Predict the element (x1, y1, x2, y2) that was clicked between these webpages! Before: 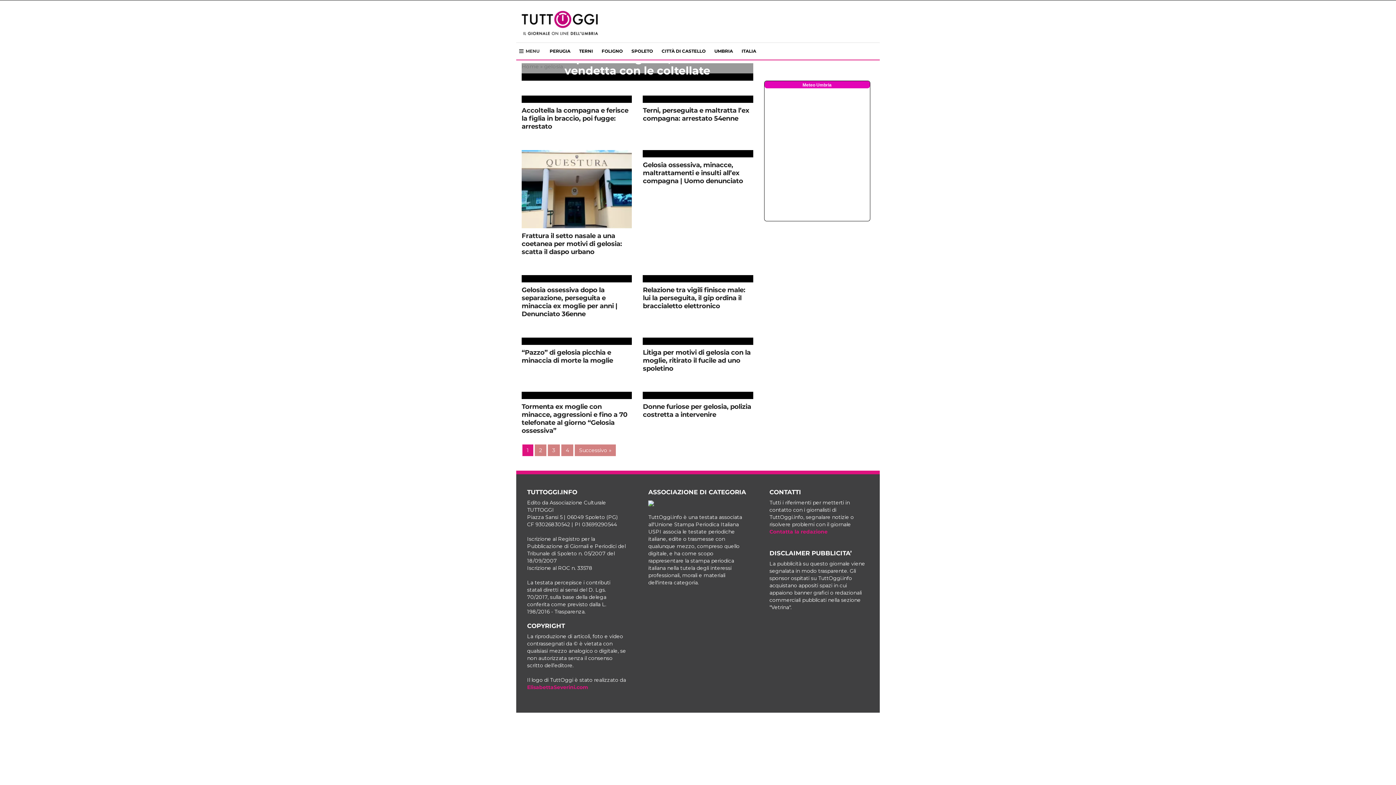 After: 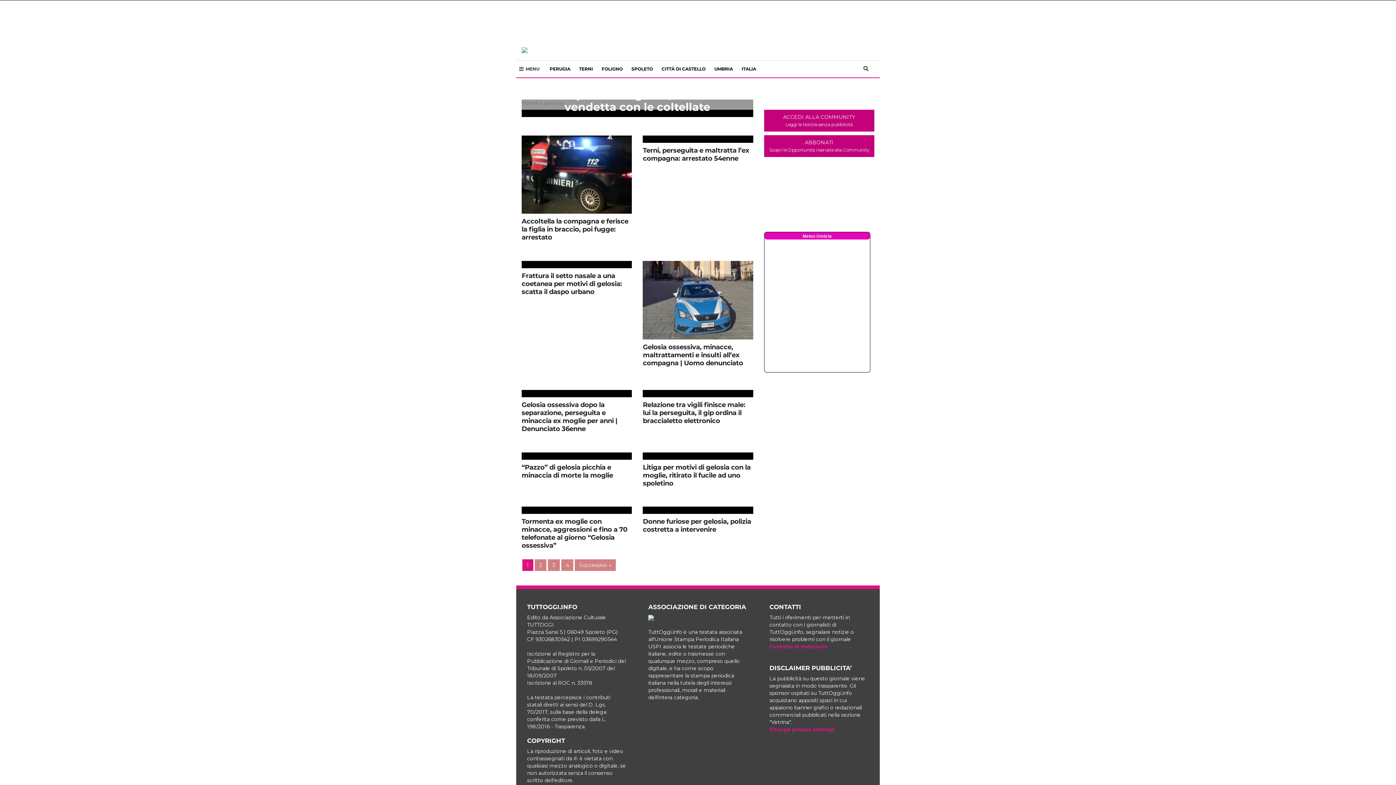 Action: bbox: (522, 444, 533, 456) label: 1